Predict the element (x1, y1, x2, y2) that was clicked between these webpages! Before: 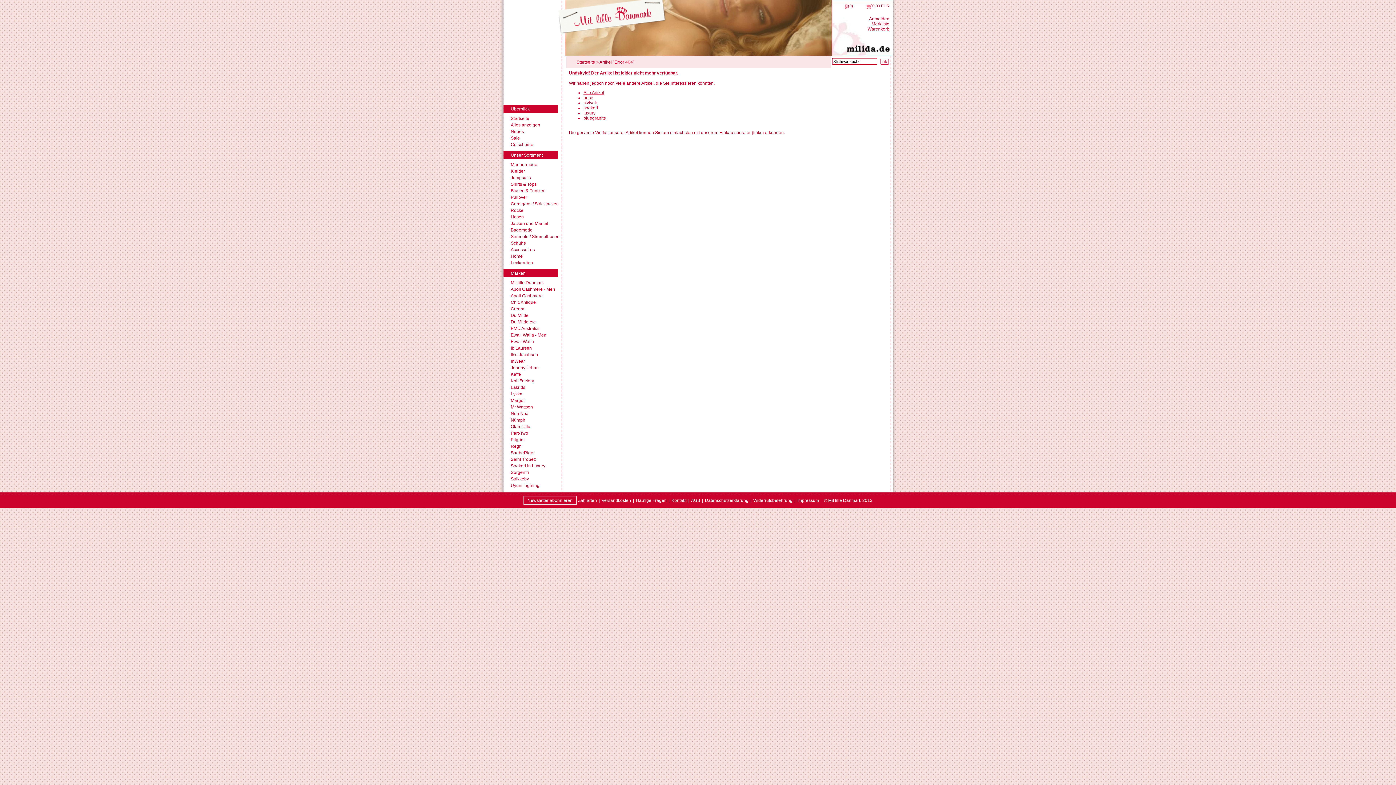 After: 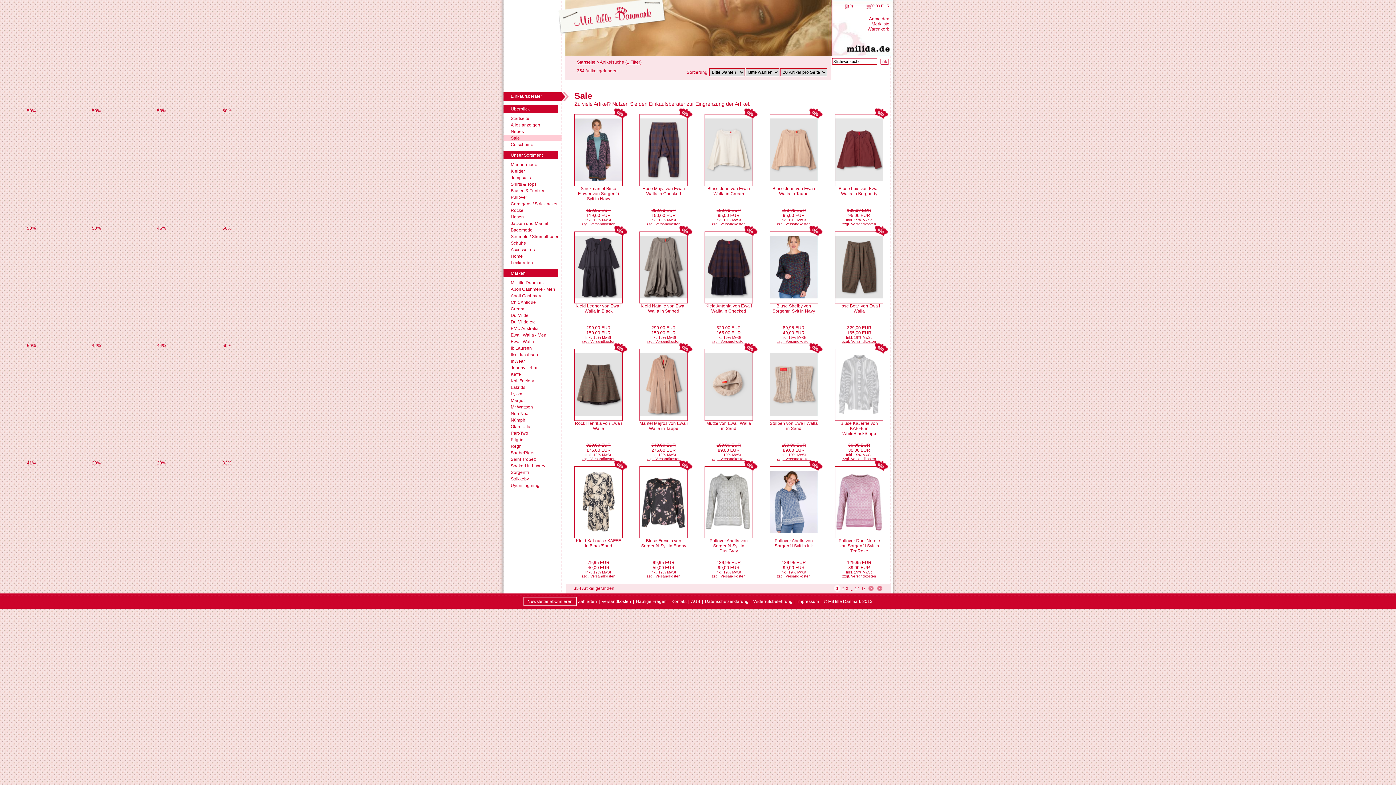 Action: bbox: (503, 134, 561, 141) label: Sale